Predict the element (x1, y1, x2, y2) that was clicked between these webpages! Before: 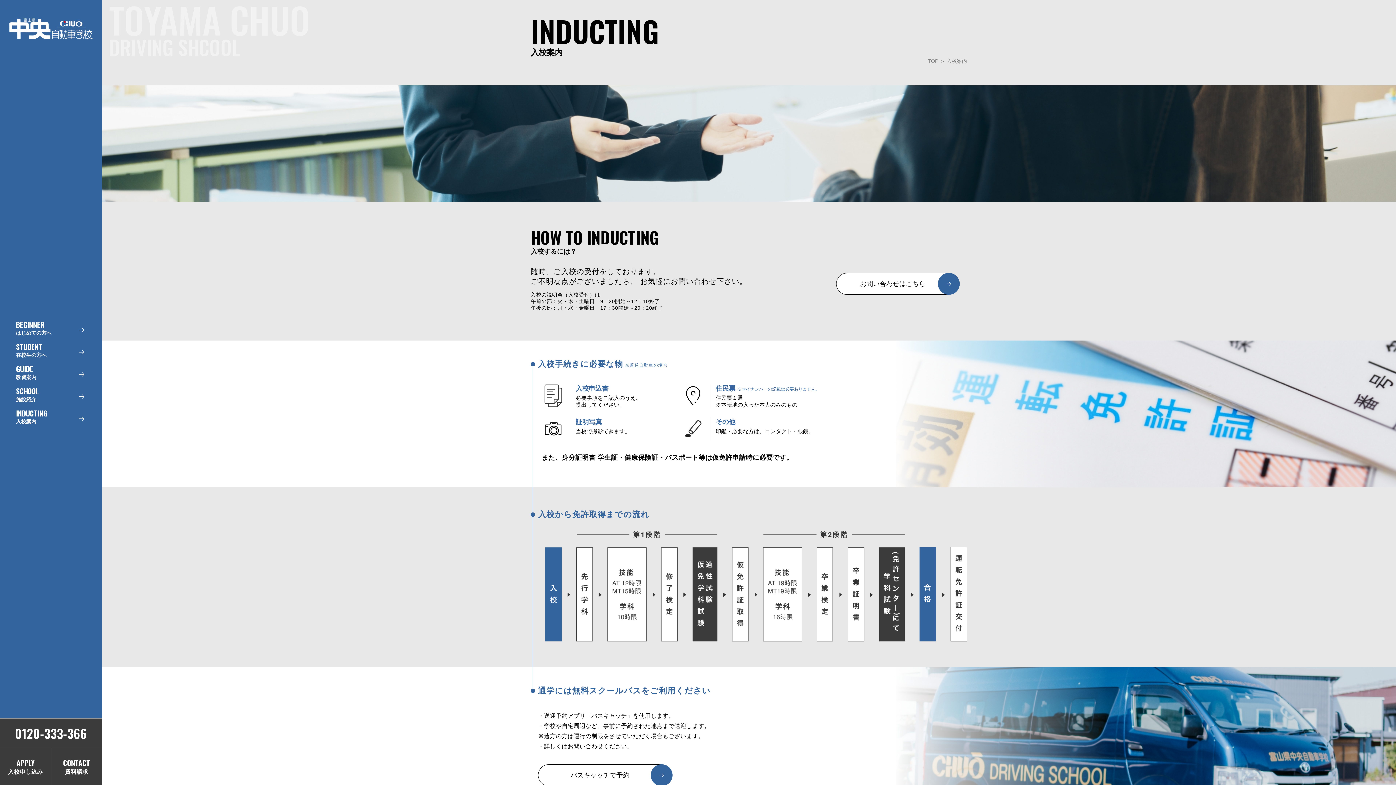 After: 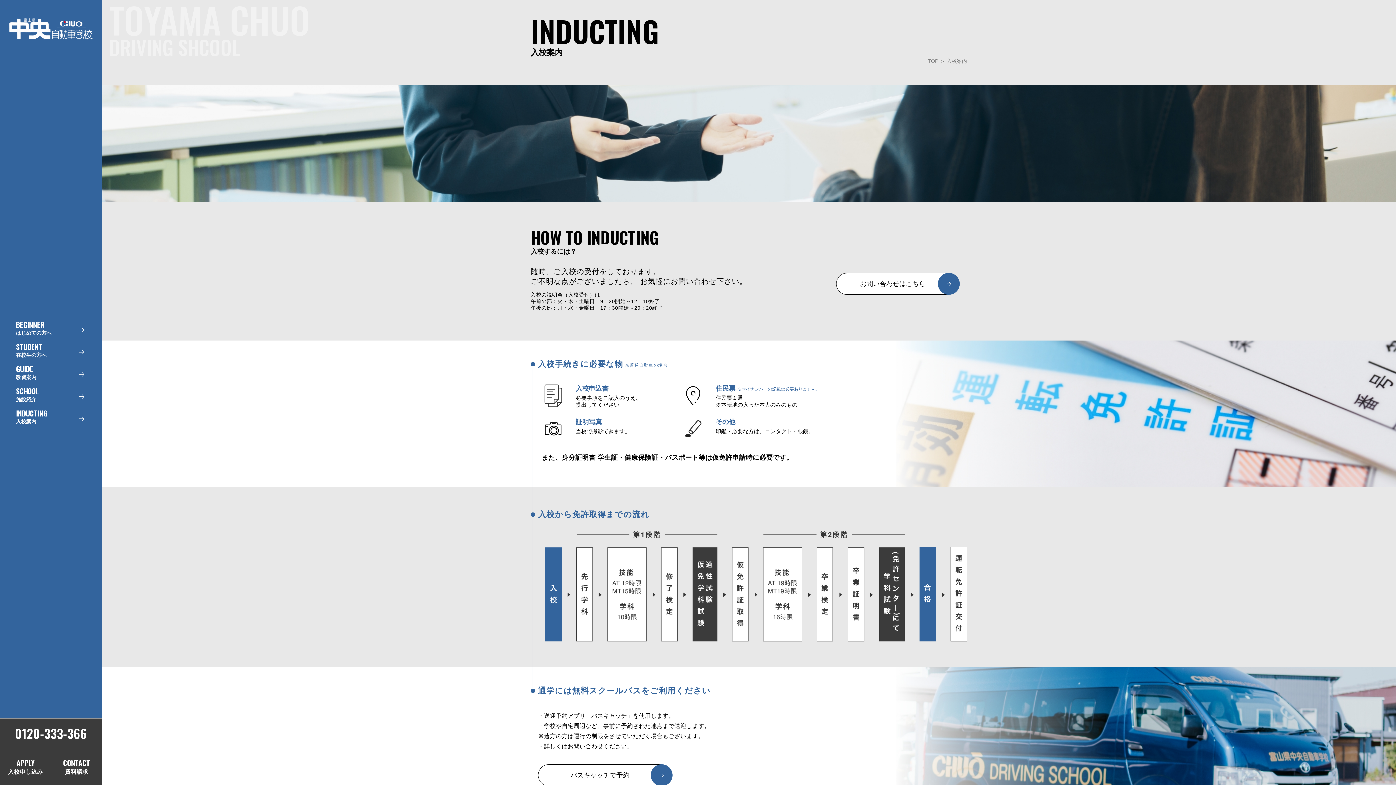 Action: bbox: (946, 58, 967, 64) label: 入校案内